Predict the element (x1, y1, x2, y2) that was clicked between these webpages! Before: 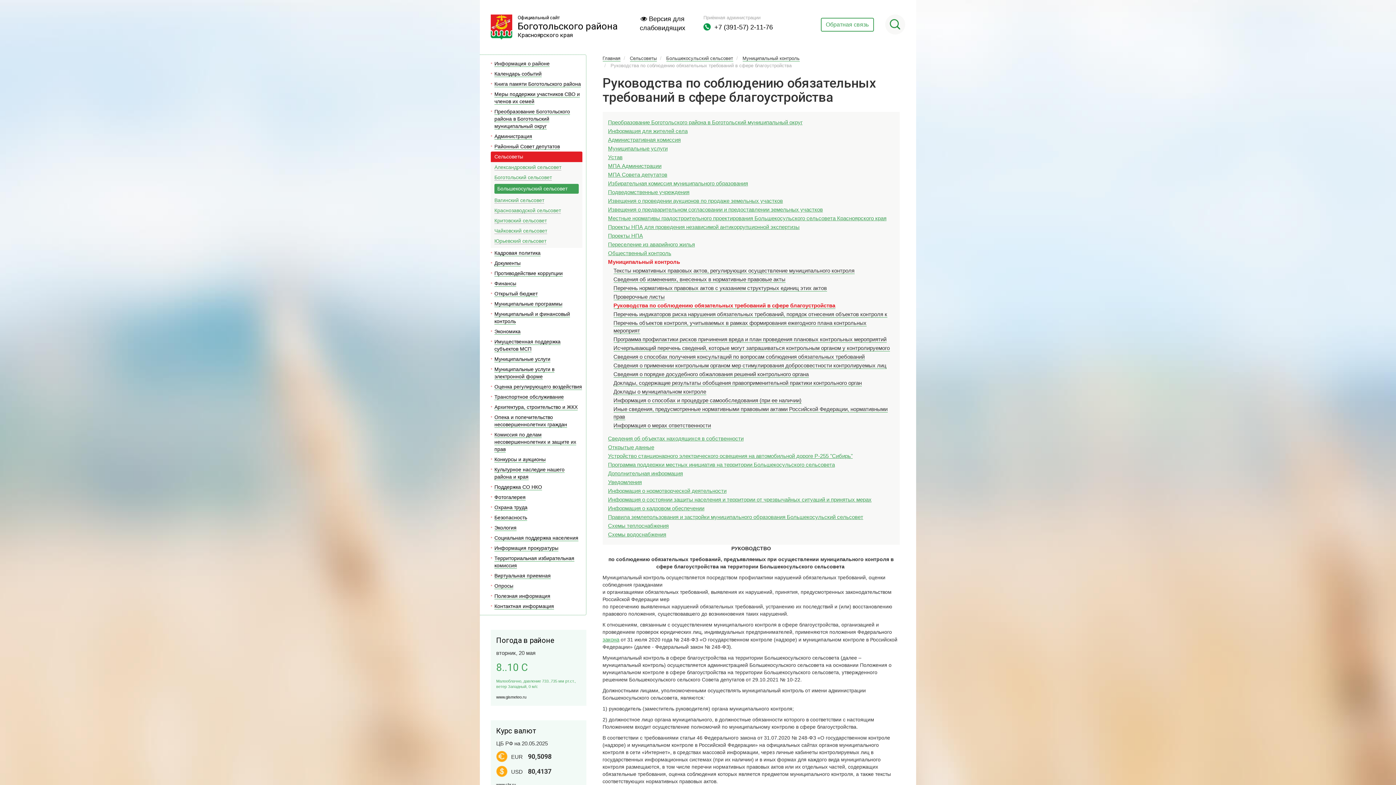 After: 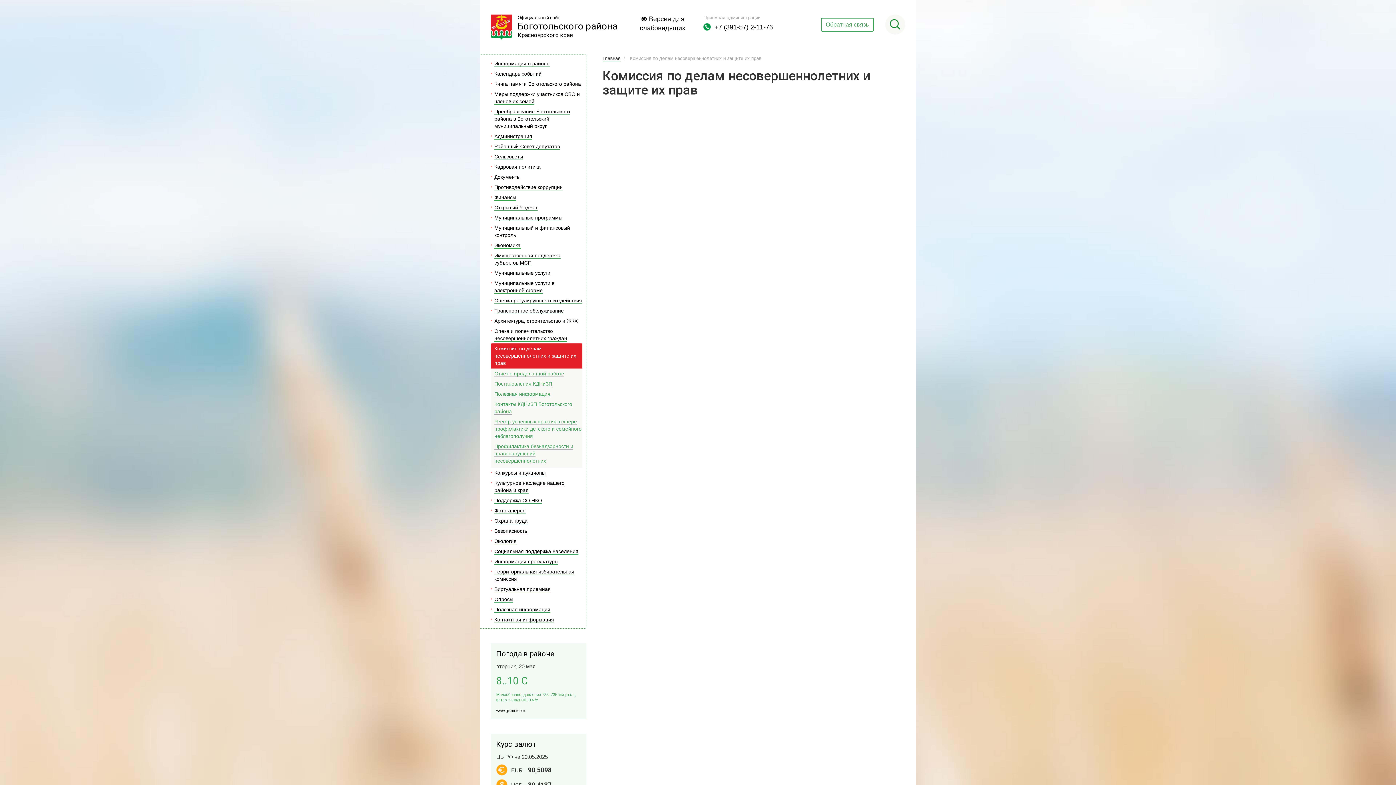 Action: label: Комиссия по делам несовершеннолетних и защите их прав bbox: (494, 432, 576, 452)